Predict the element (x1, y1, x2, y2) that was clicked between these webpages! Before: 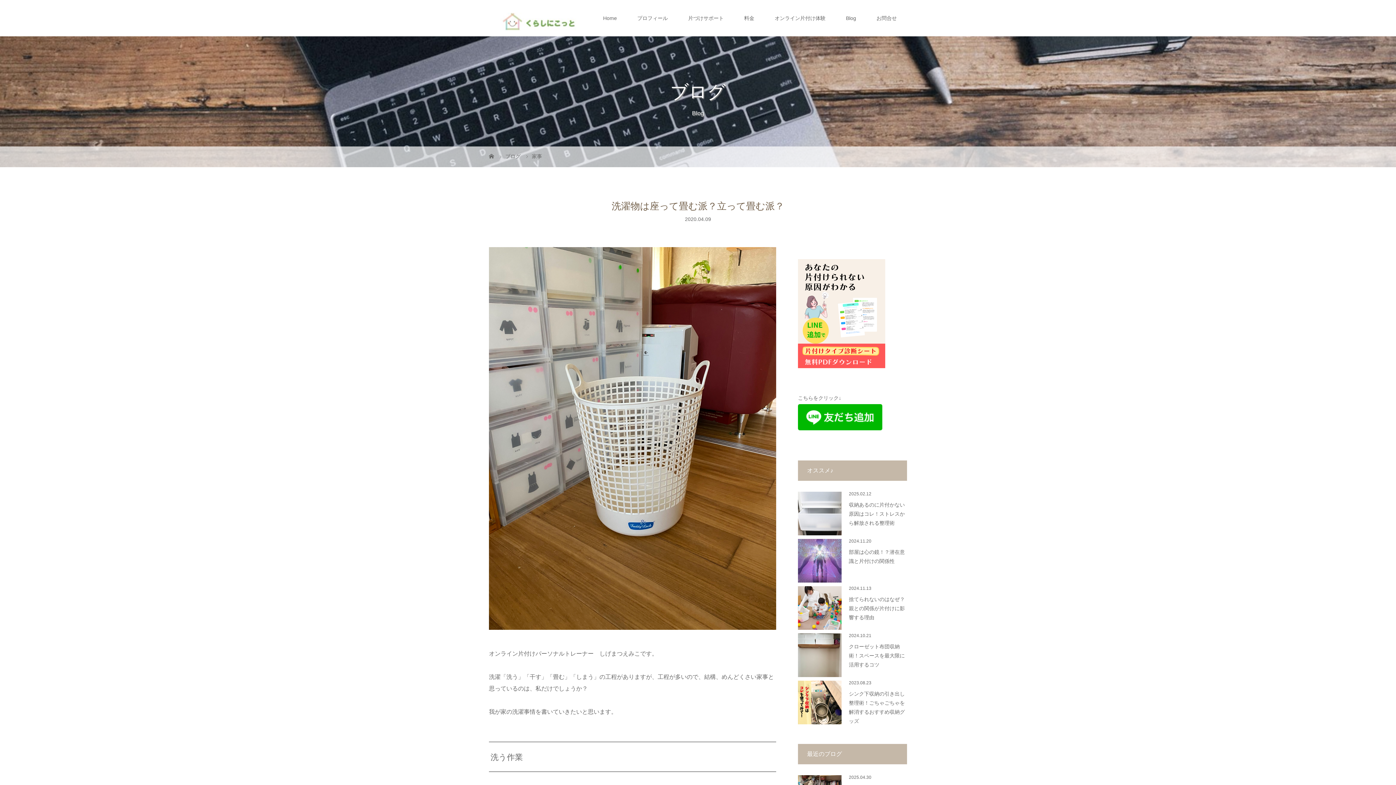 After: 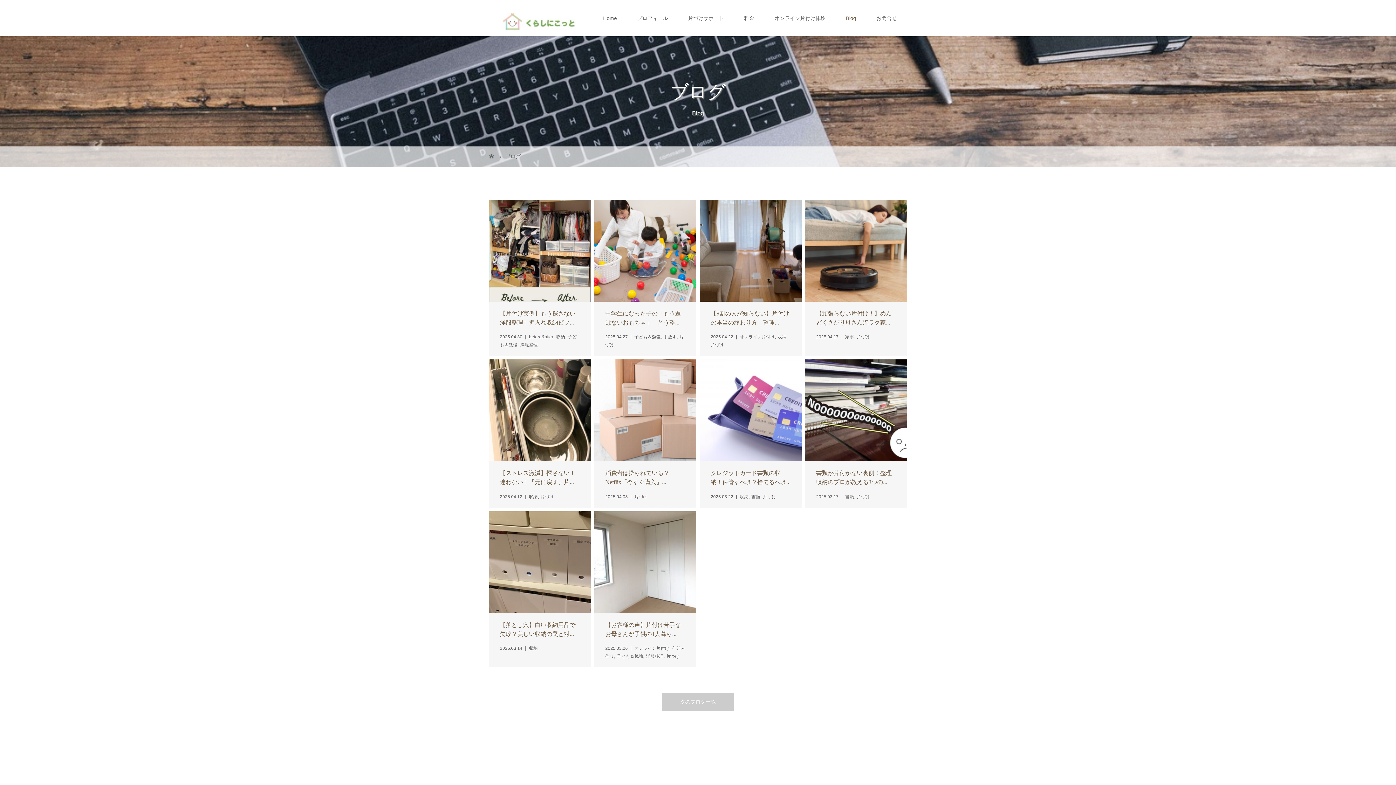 Action: bbox: (836, 0, 866, 36) label: Blog